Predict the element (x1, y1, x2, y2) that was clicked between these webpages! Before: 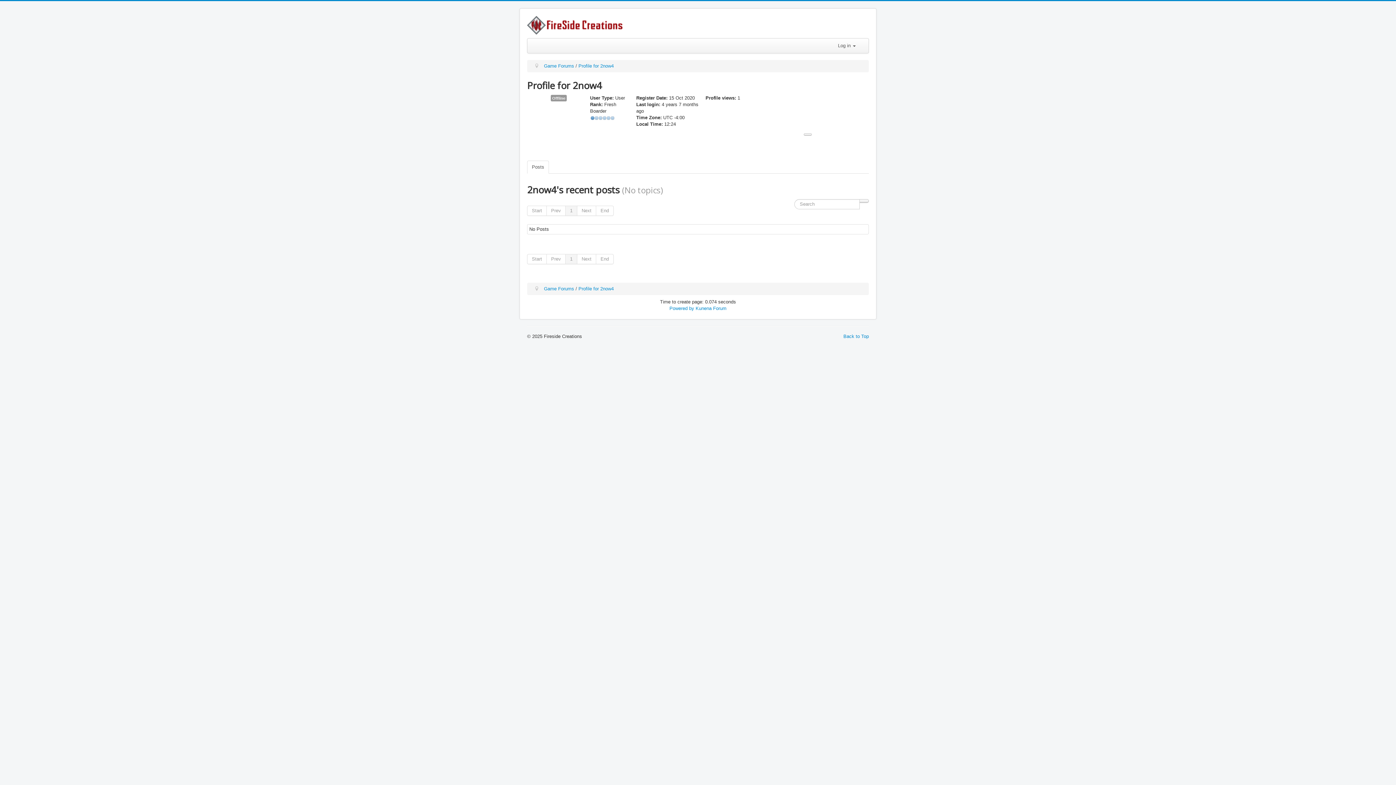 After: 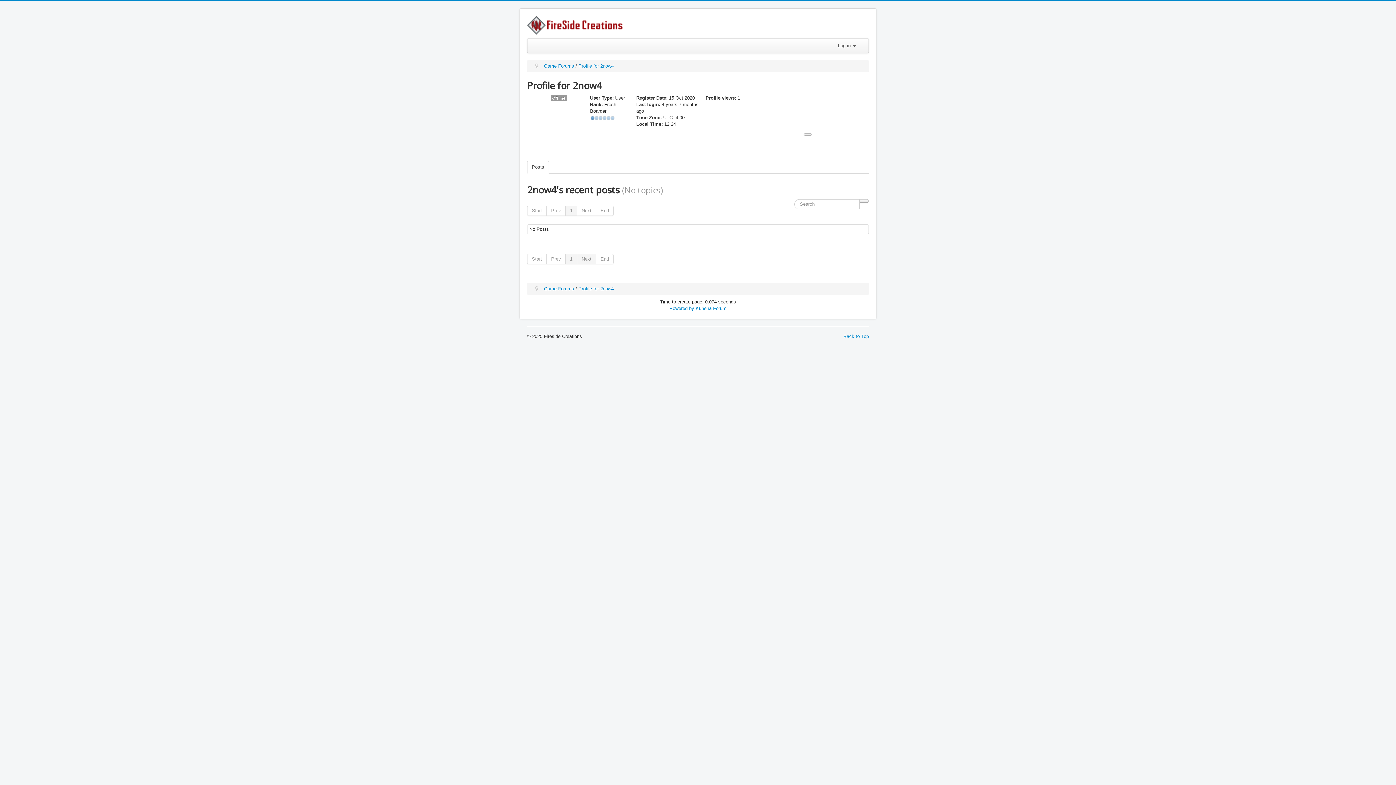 Action: label: Next bbox: (577, 254, 596, 264)